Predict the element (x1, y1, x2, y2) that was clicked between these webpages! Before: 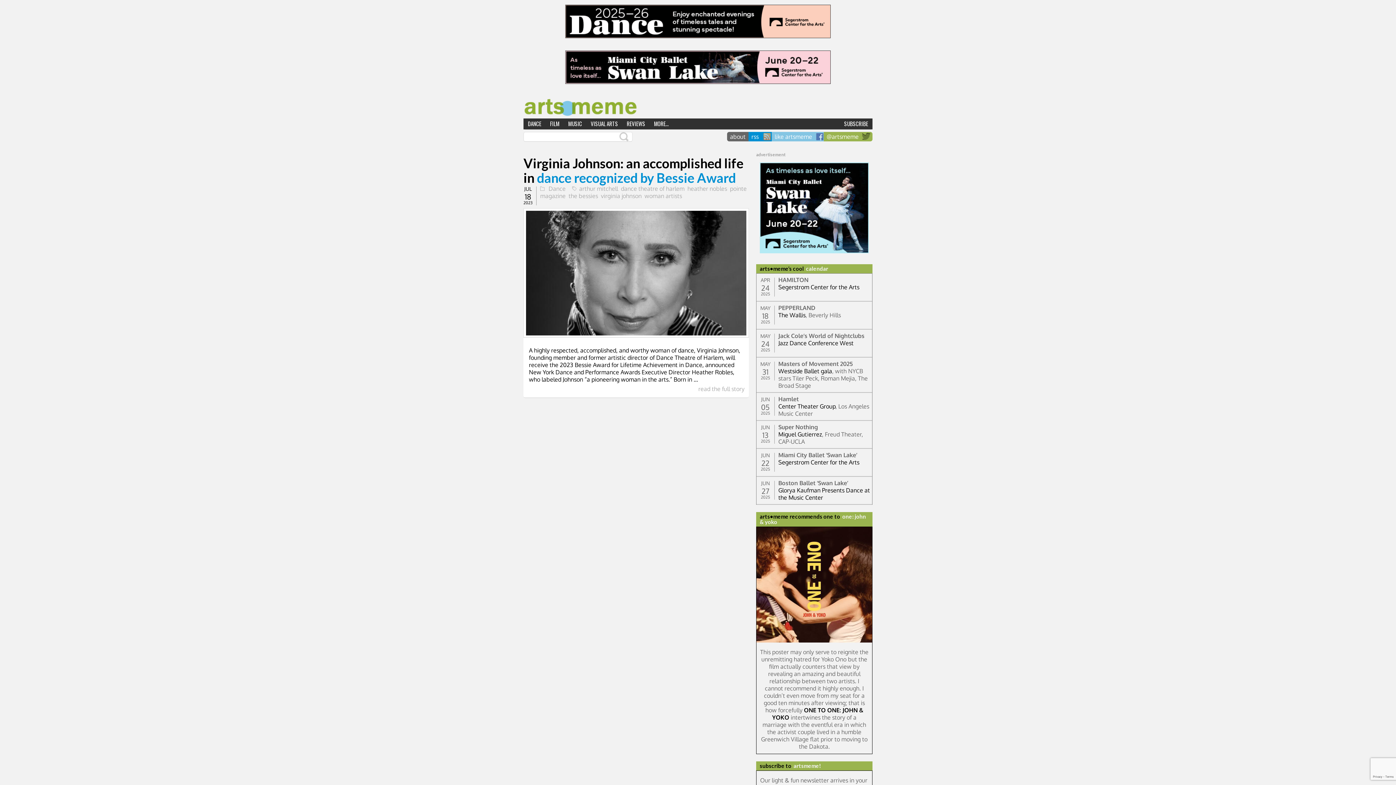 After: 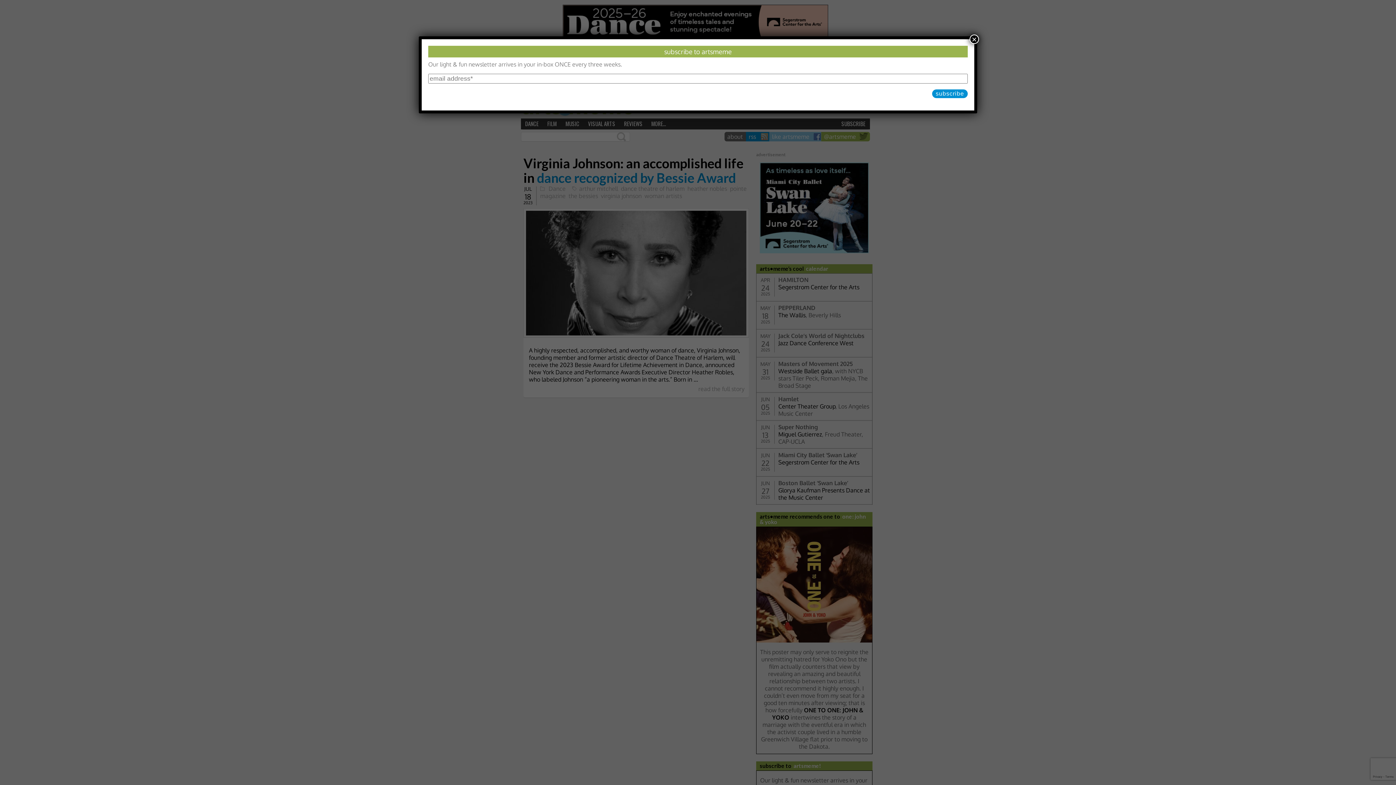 Action: label: MORE… bbox: (649, 118, 673, 128)